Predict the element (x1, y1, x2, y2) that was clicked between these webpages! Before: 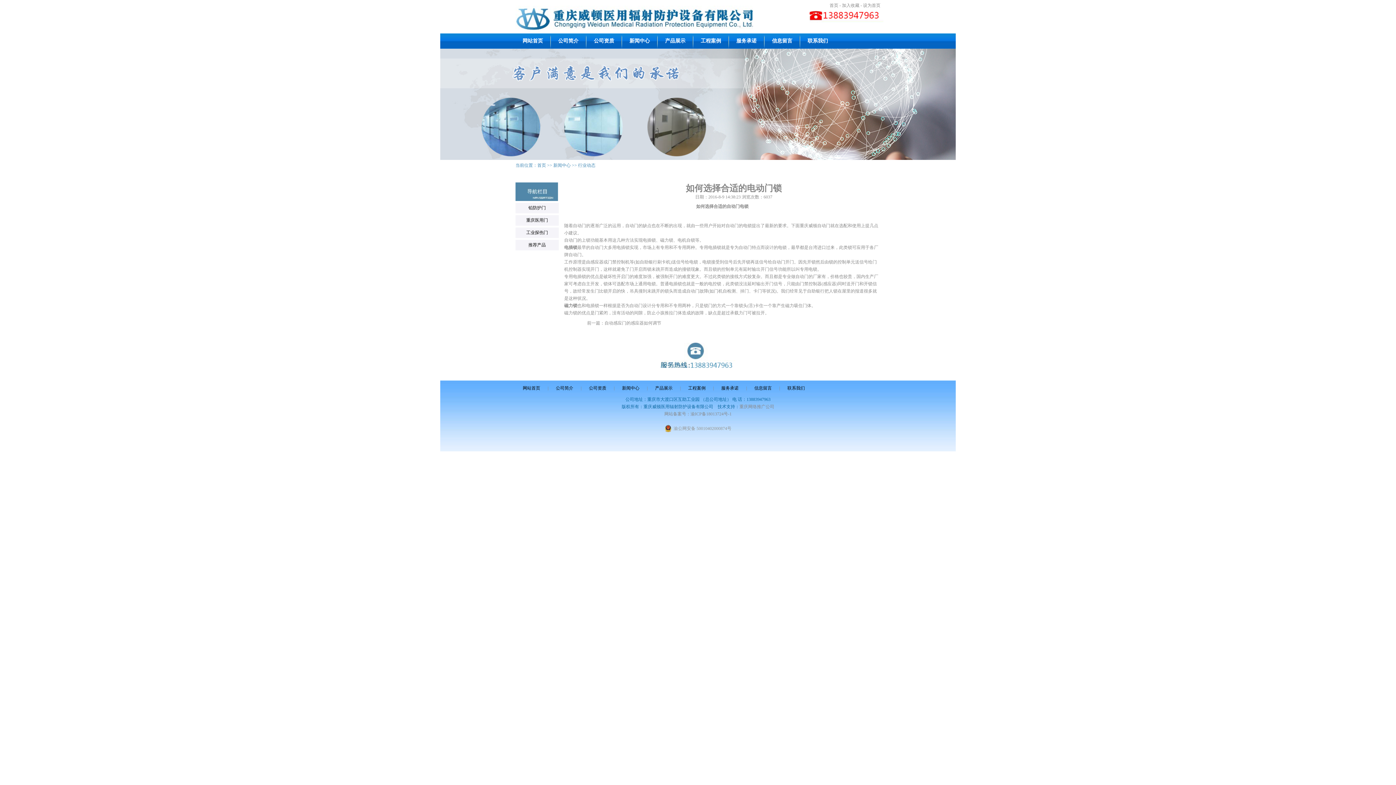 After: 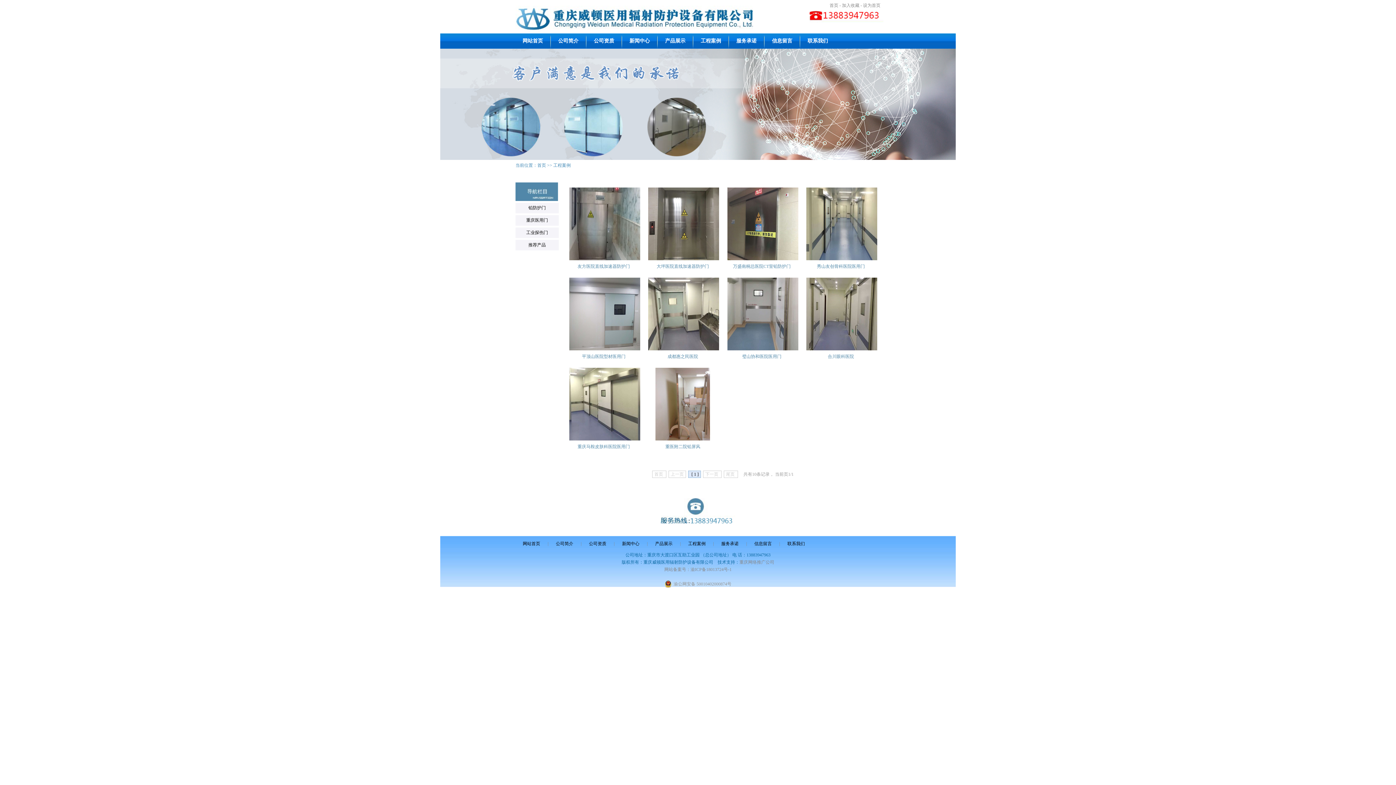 Action: label: 工程案例 bbox: (693, 33, 728, 48)